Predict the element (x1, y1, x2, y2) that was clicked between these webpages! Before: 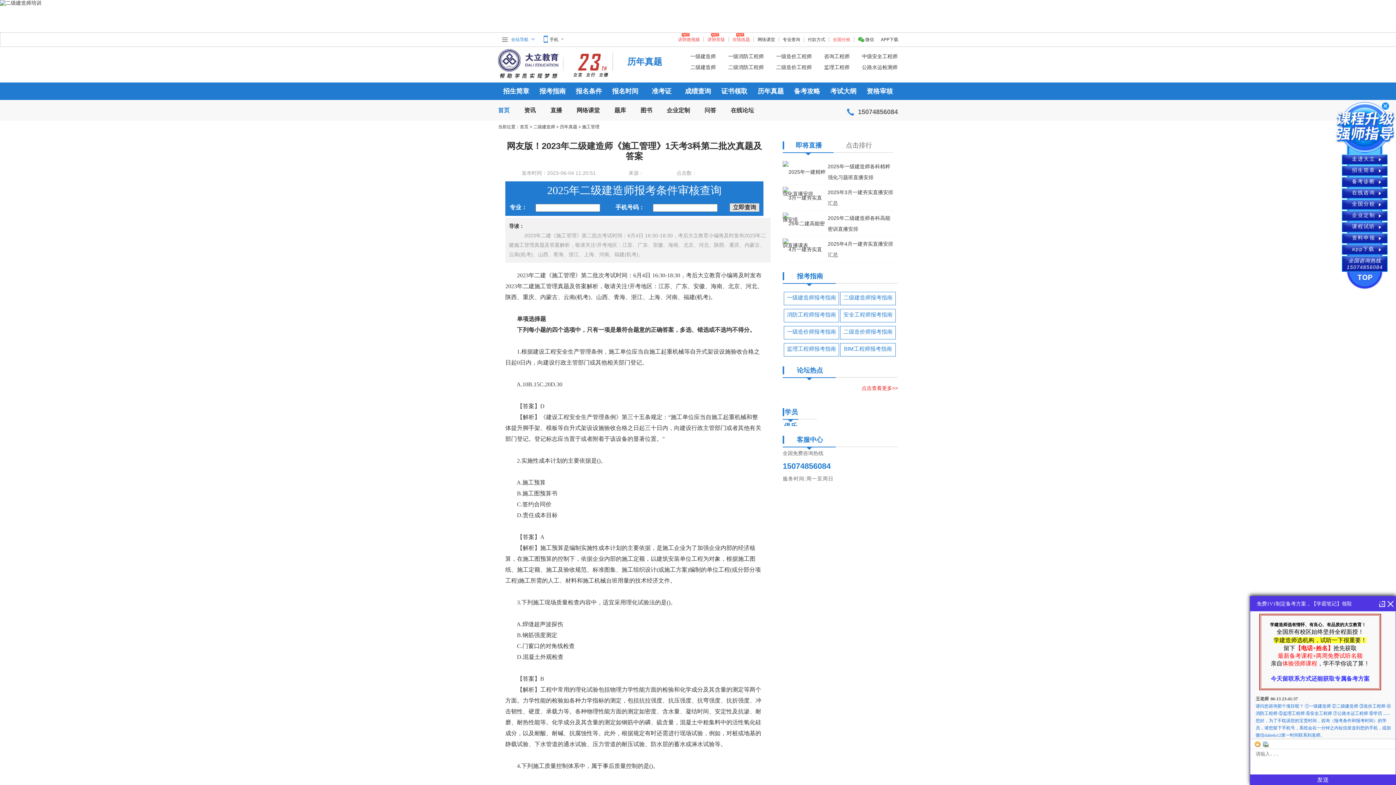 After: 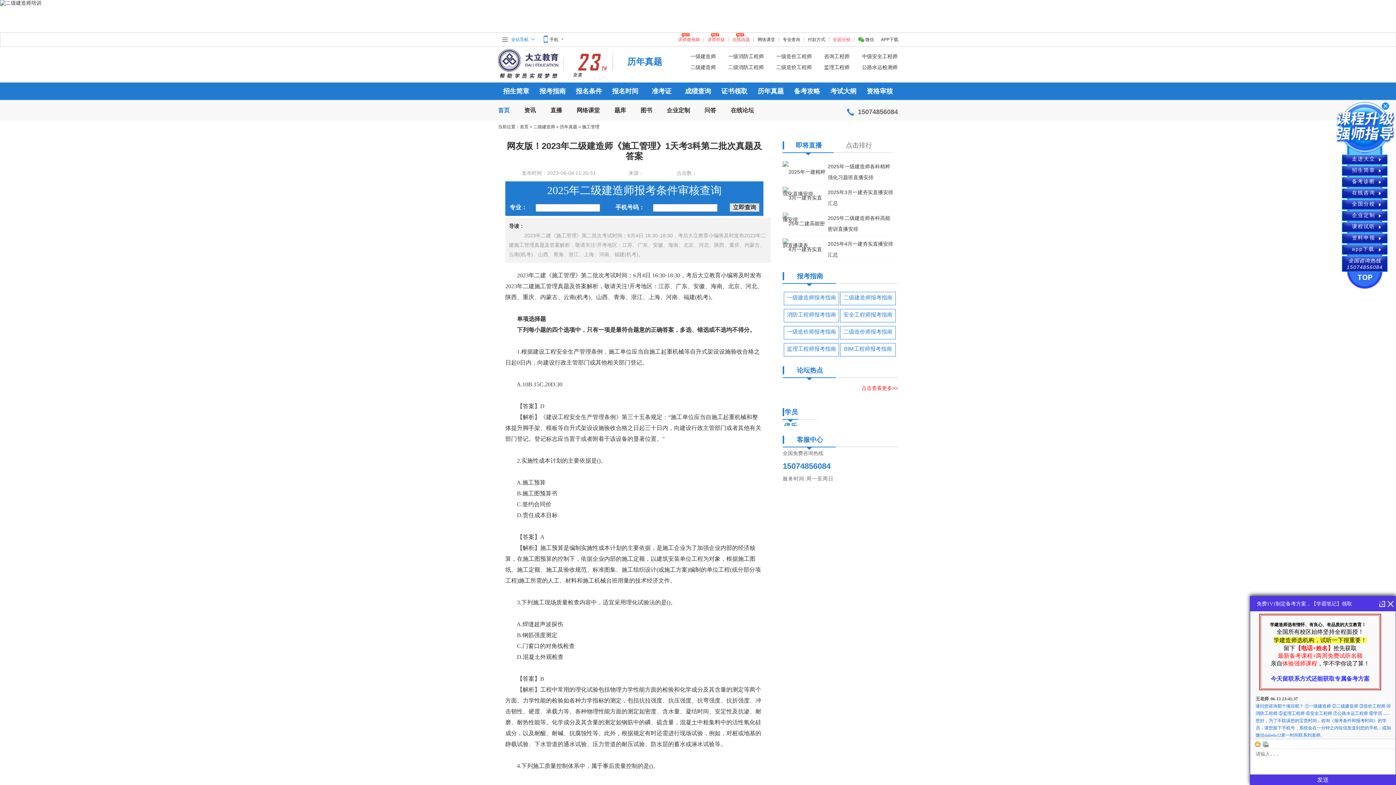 Action: label: 中级安全工程师 bbox: (862, 53, 897, 59)